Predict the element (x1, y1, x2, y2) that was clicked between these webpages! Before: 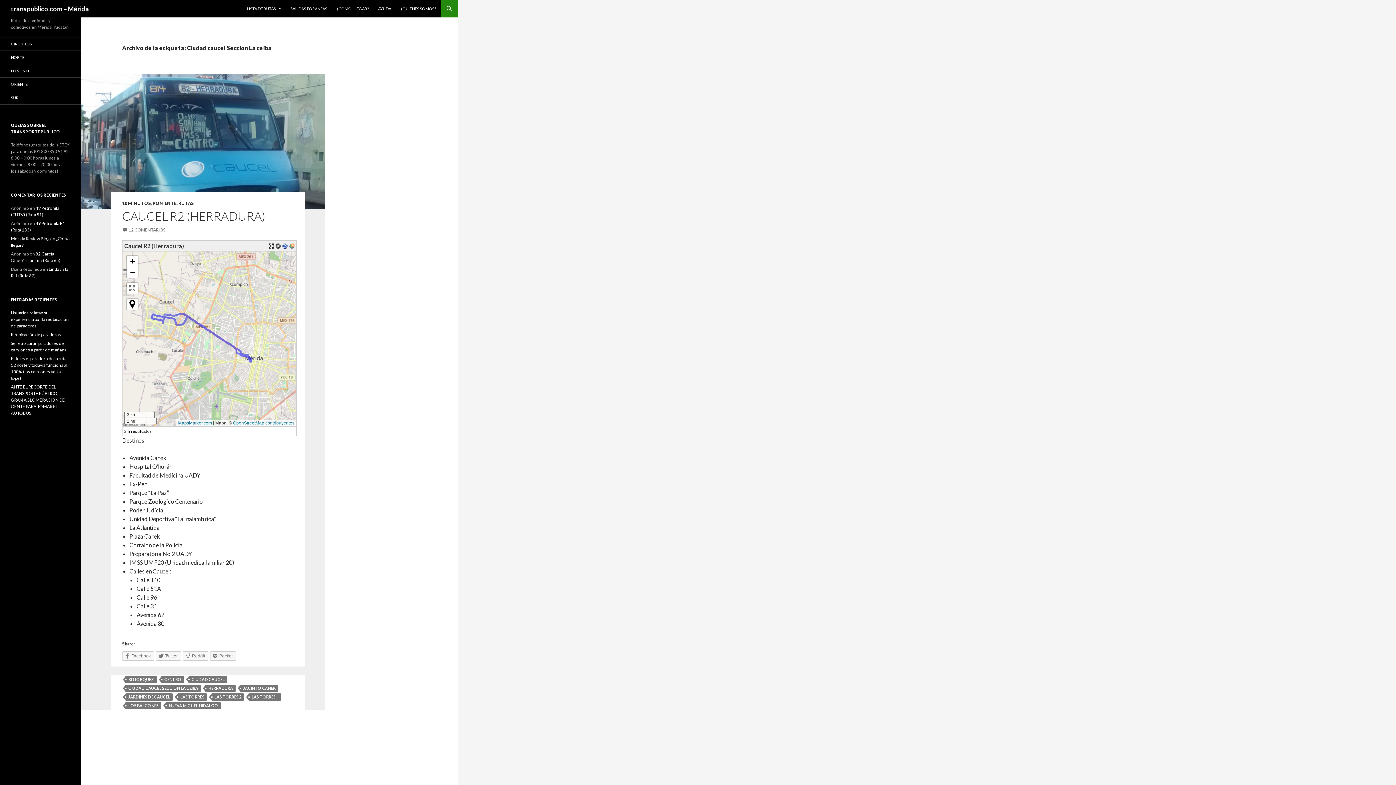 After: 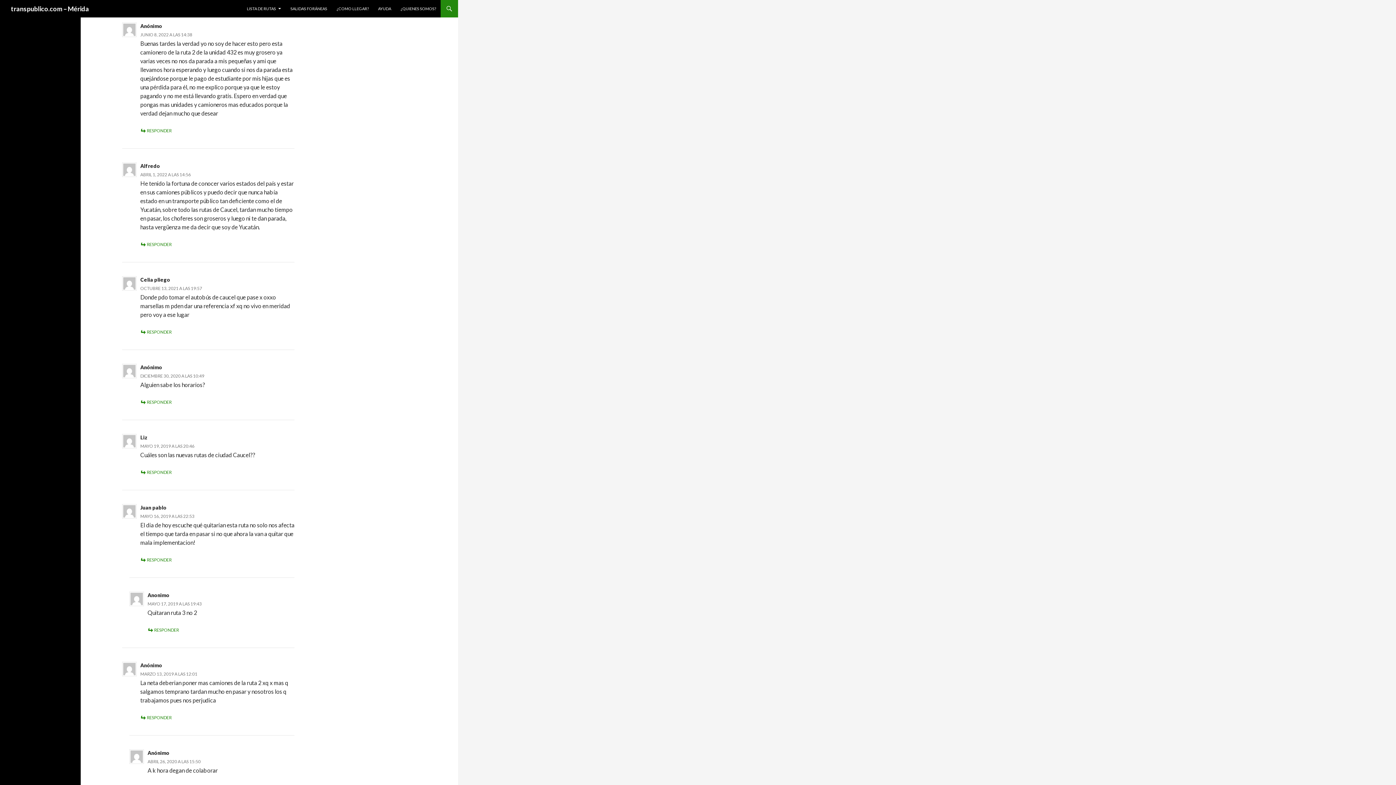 Action: bbox: (122, 227, 165, 232) label: 12 COMENTARIOS